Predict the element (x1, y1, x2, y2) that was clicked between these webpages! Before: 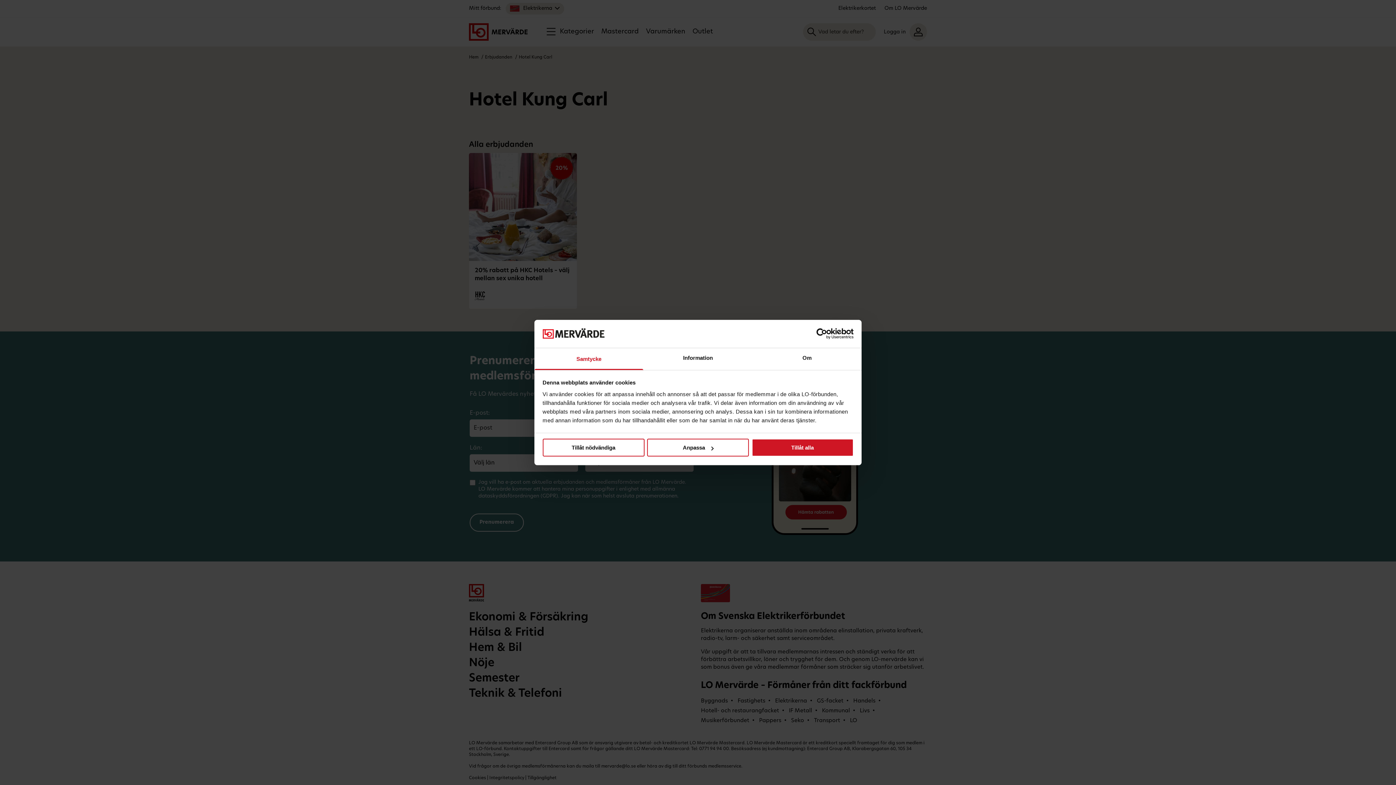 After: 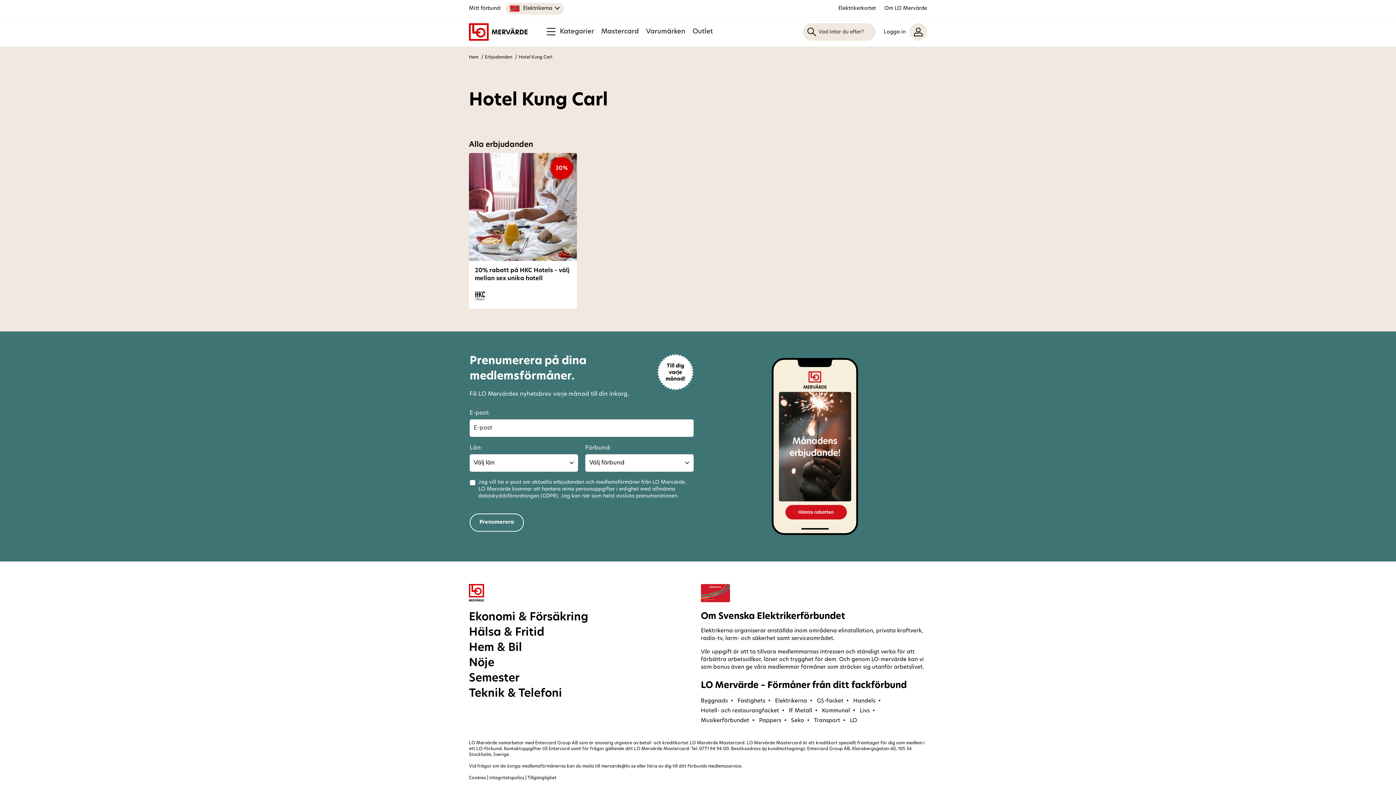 Action: label: Tillåt alla bbox: (751, 439, 853, 456)